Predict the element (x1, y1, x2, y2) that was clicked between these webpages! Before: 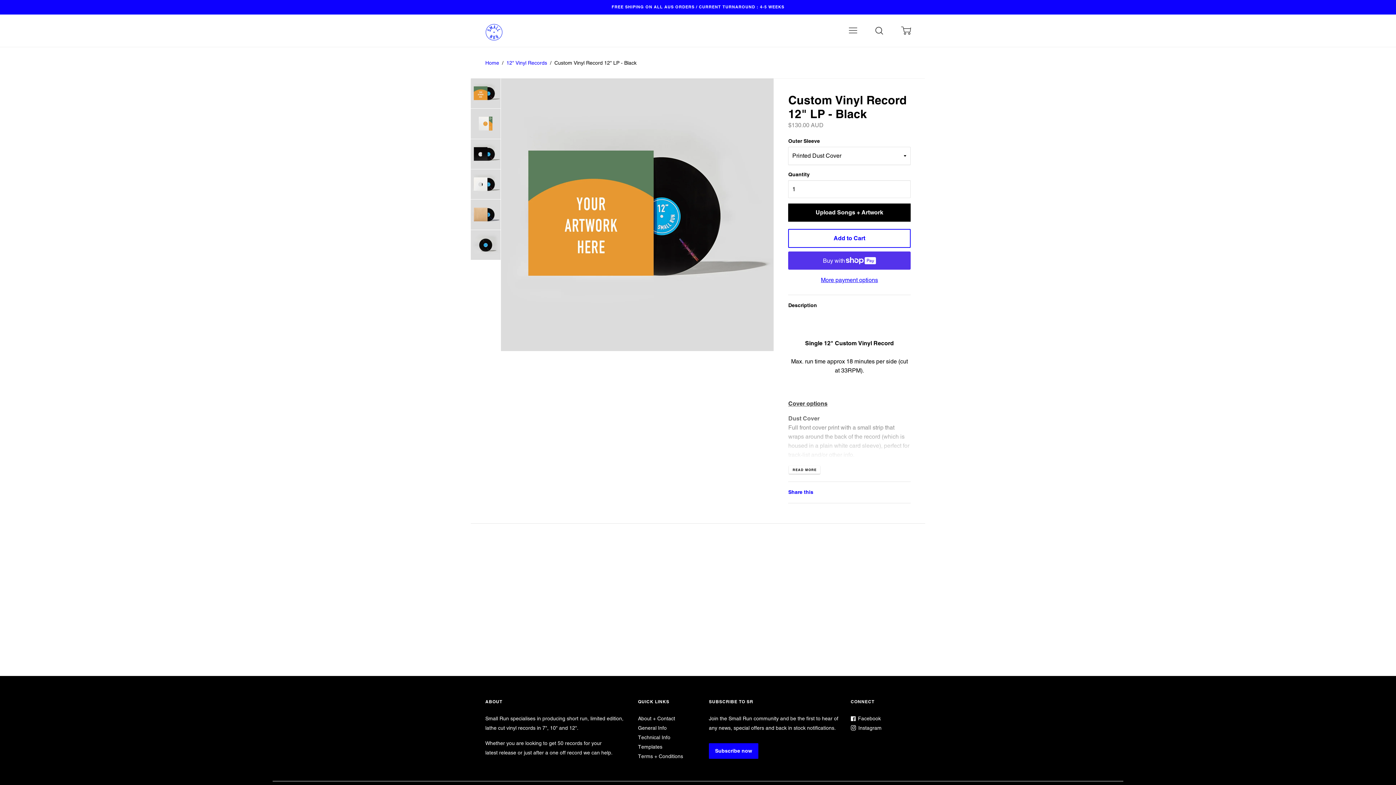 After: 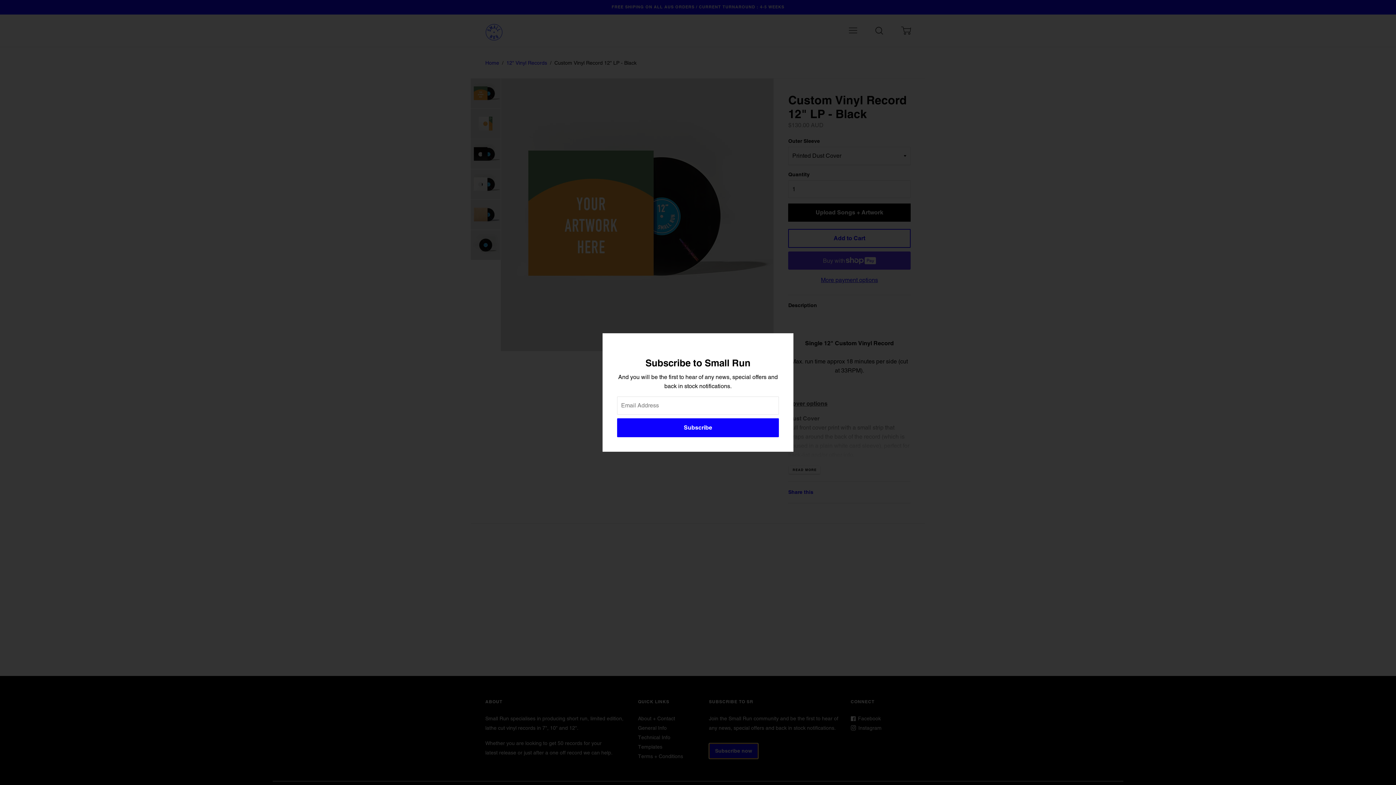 Action: bbox: (709, 743, 758, 759) label: Subscribe now